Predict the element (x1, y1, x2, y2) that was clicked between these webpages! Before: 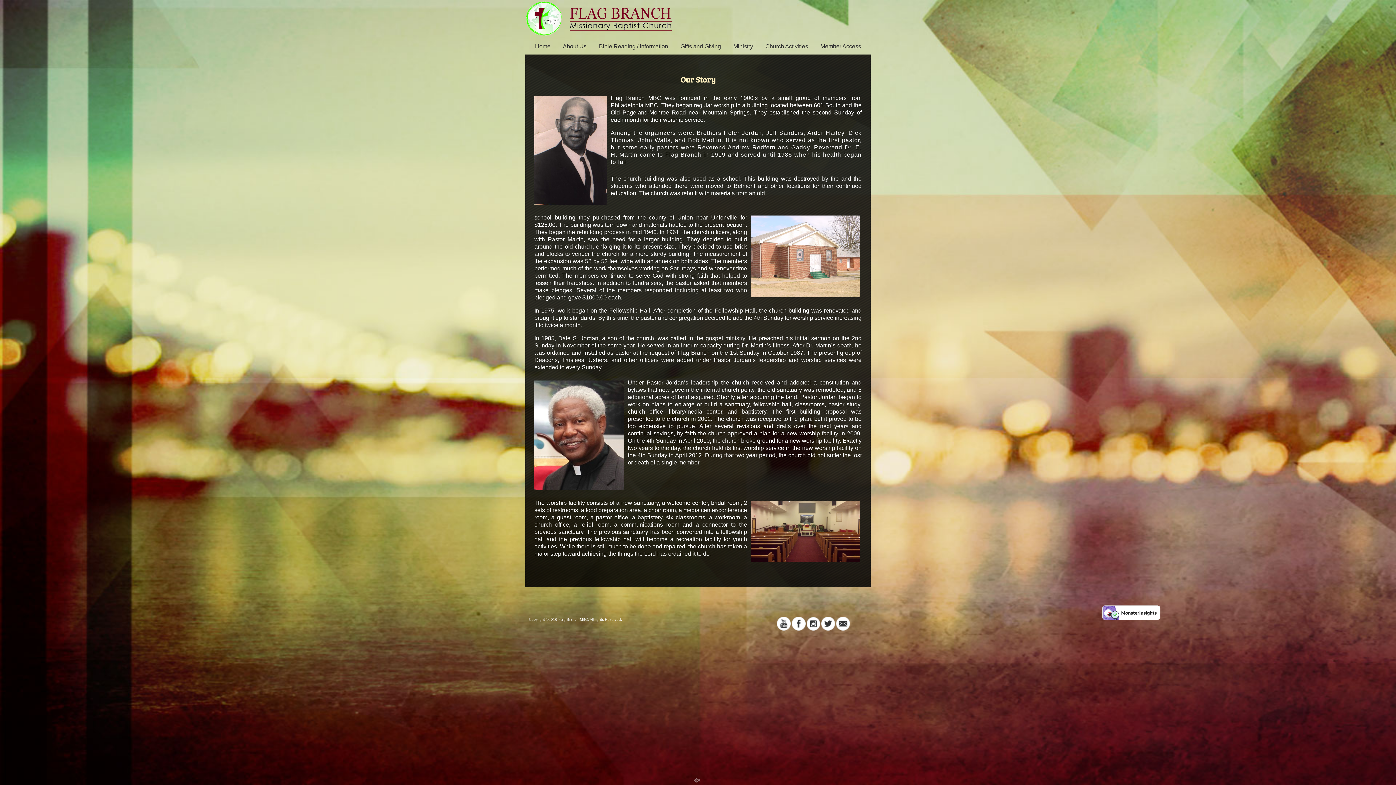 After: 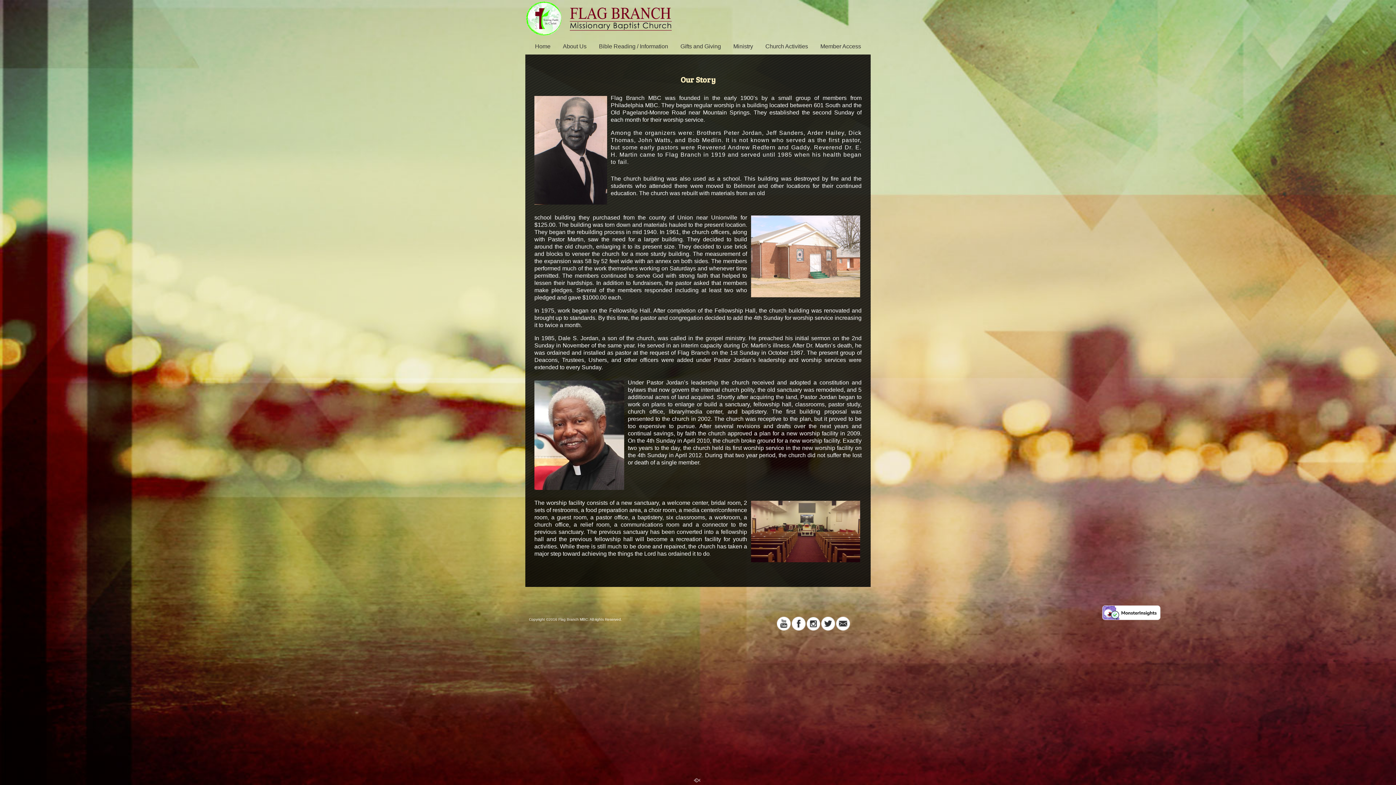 Action: bbox: (821, 627, 835, 631)